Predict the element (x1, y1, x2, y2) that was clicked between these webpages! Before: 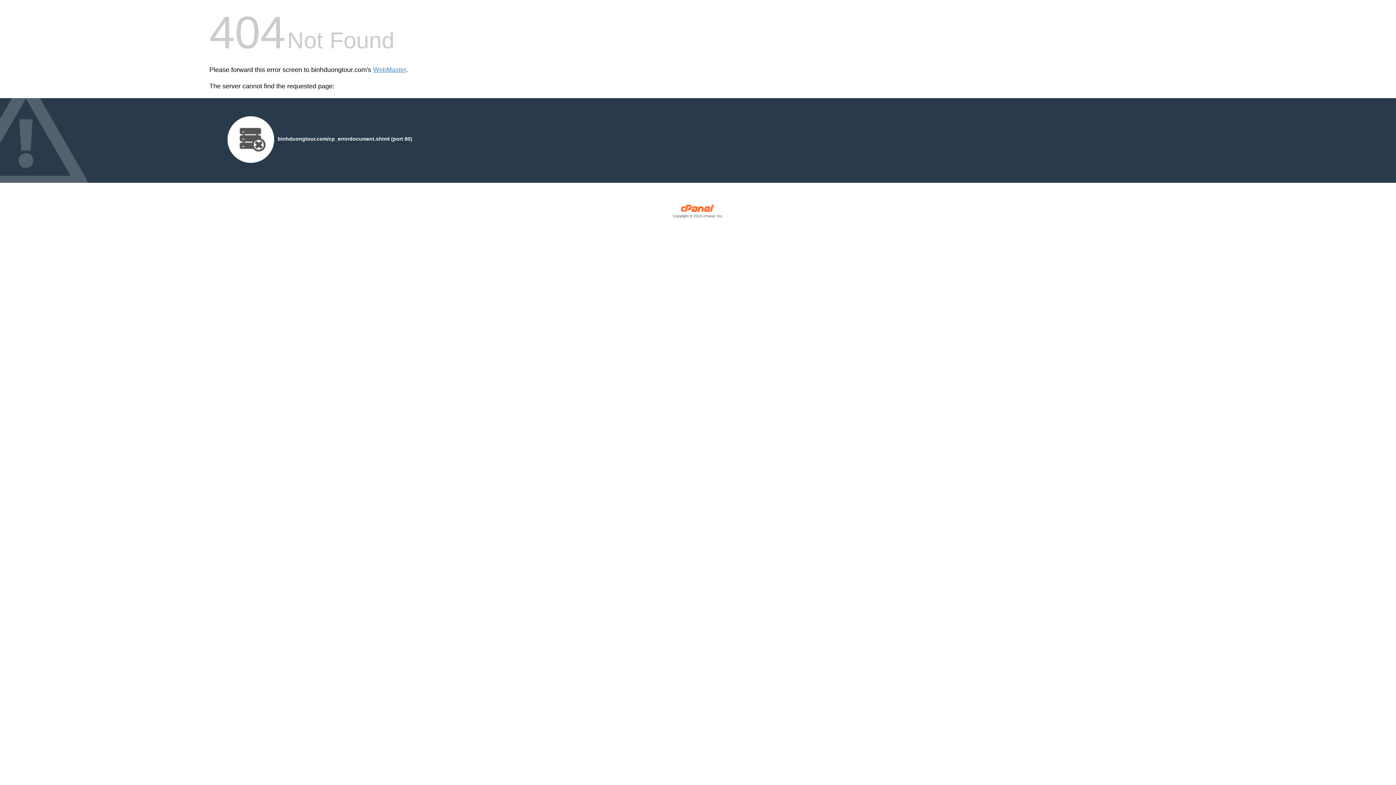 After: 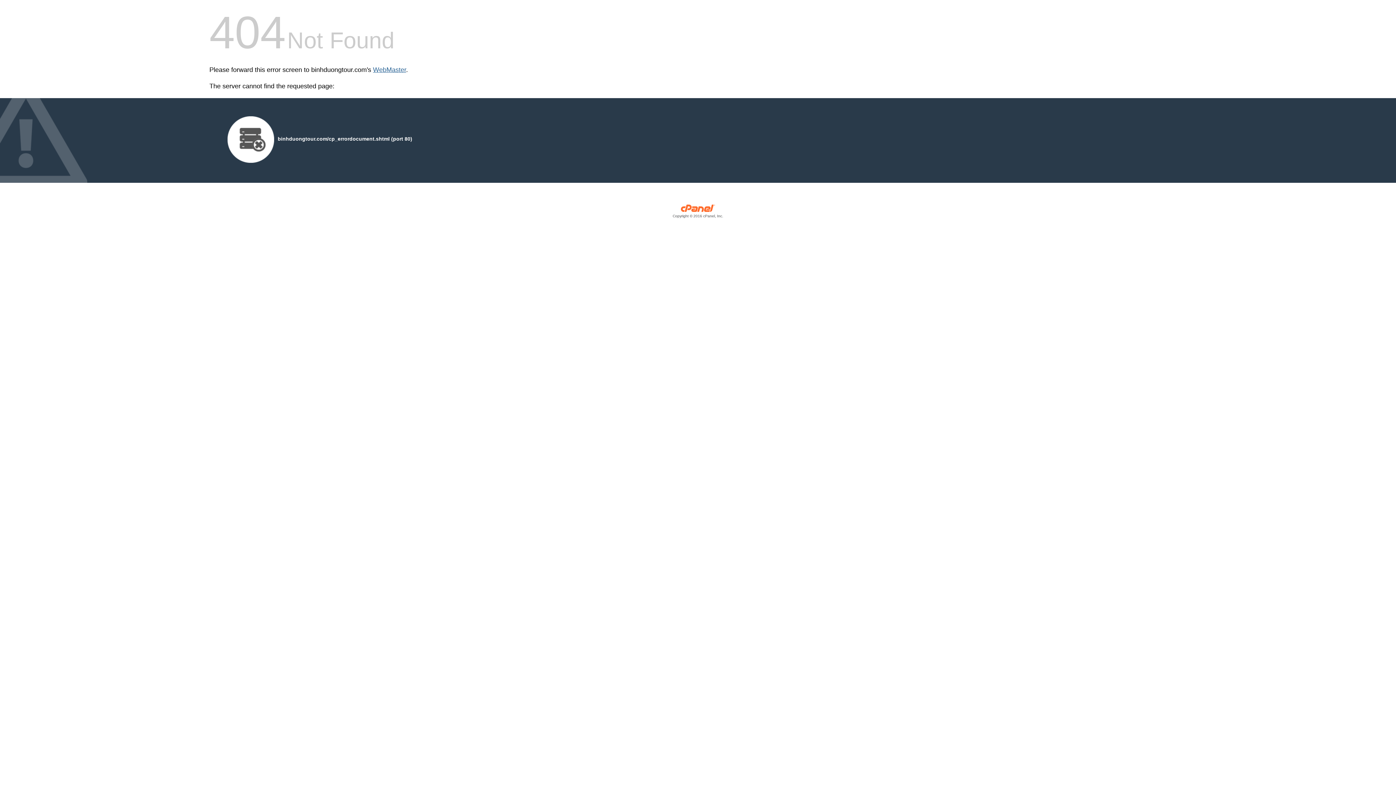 Action: bbox: (373, 66, 406, 73) label: WebMaster